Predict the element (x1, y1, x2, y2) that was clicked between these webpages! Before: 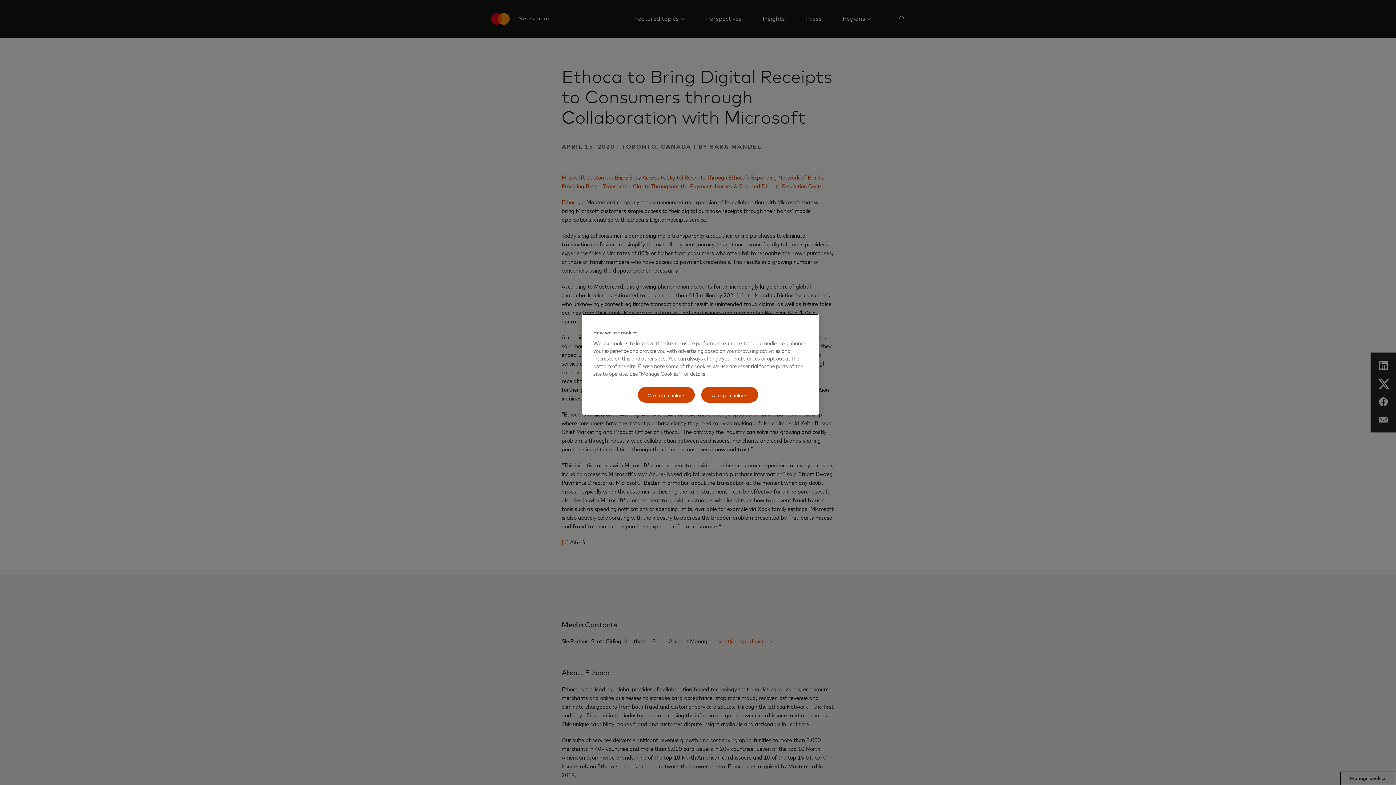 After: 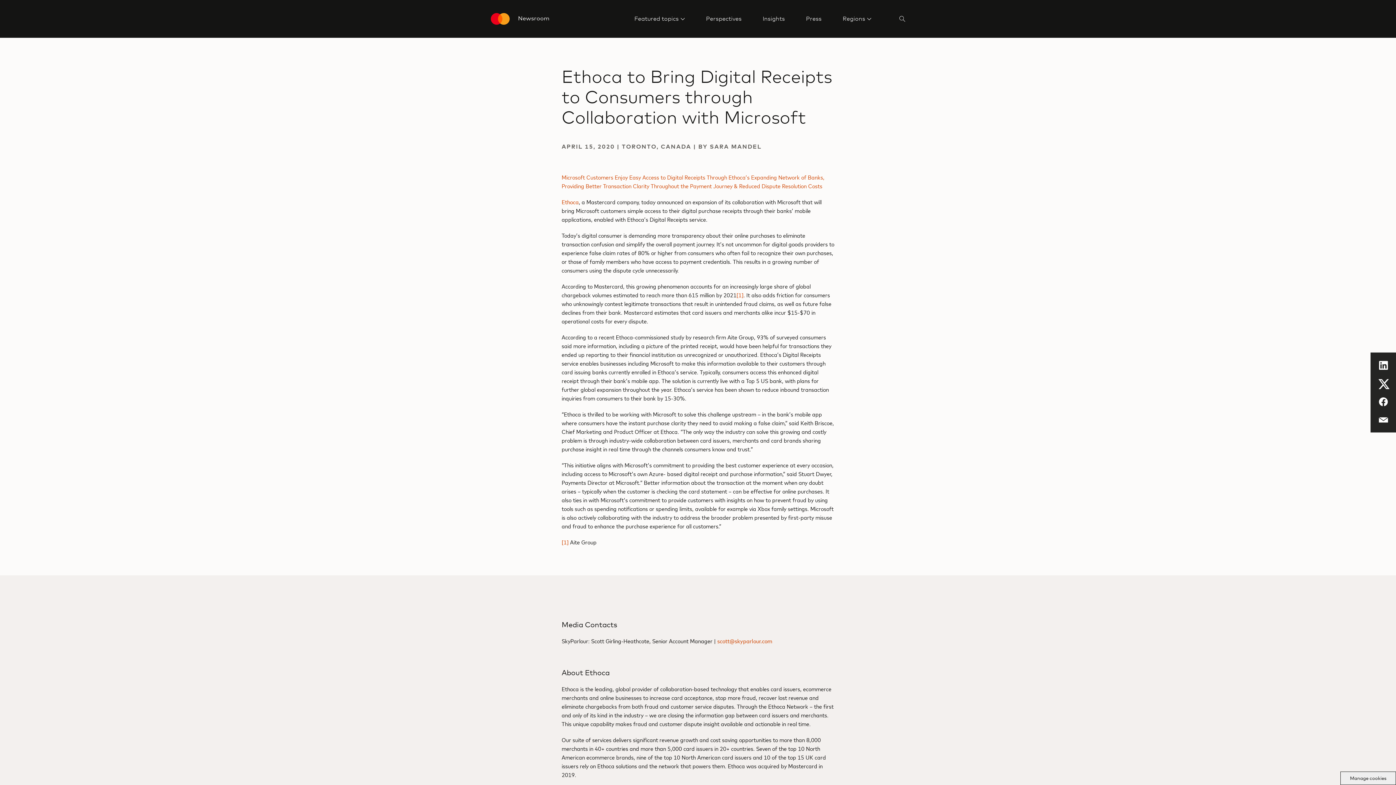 Action: label: Accept cookies bbox: (700, 386, 758, 403)